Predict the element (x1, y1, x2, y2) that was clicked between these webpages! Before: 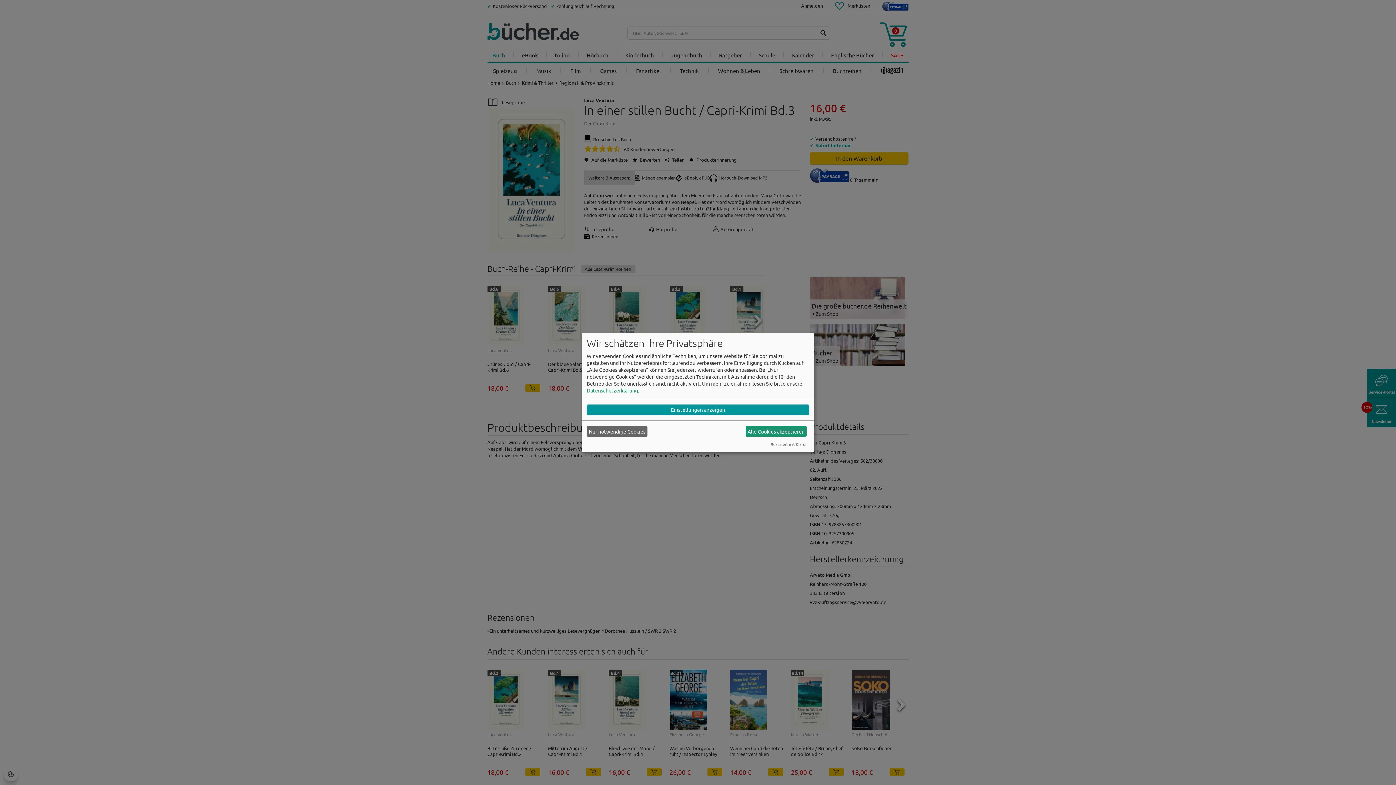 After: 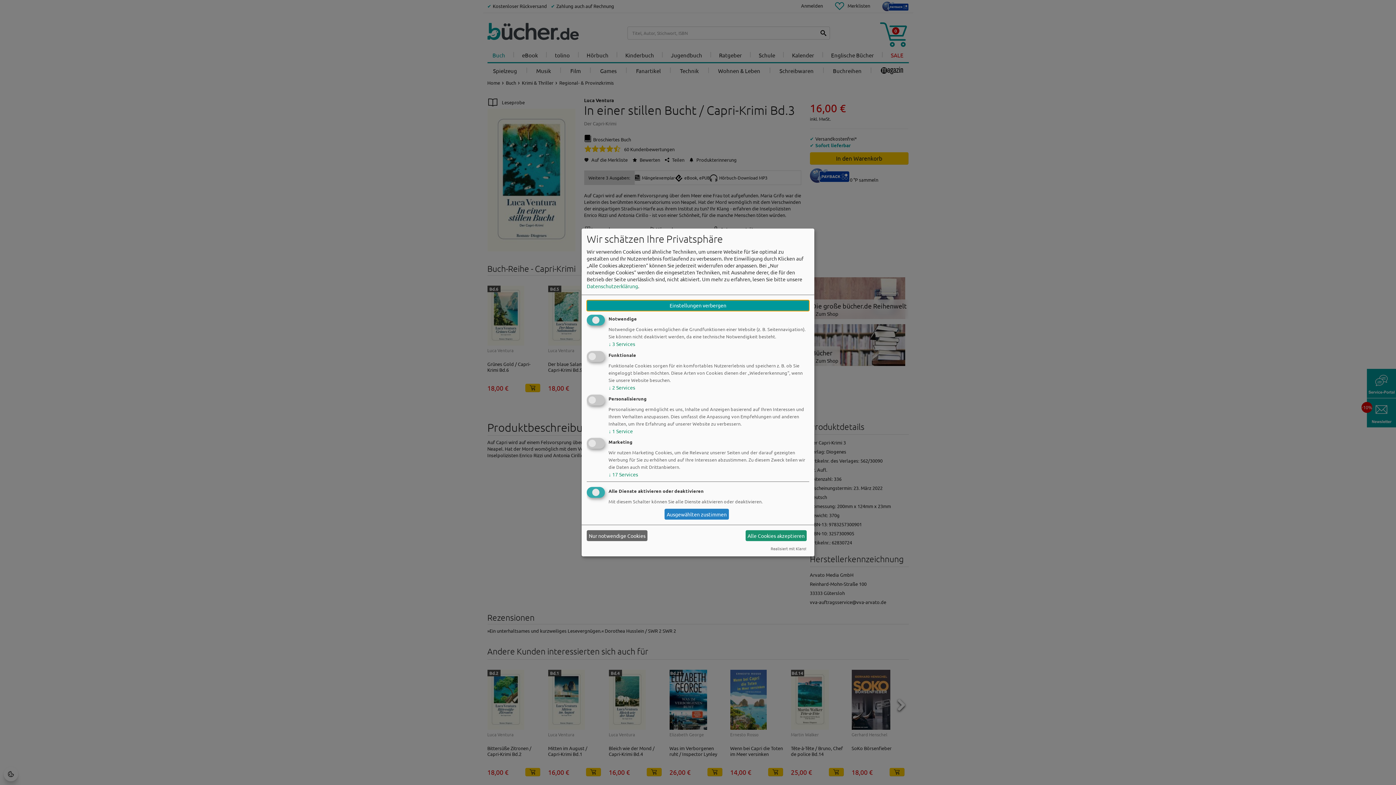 Action: label: Einstellungen anzeigen bbox: (586, 404, 809, 415)